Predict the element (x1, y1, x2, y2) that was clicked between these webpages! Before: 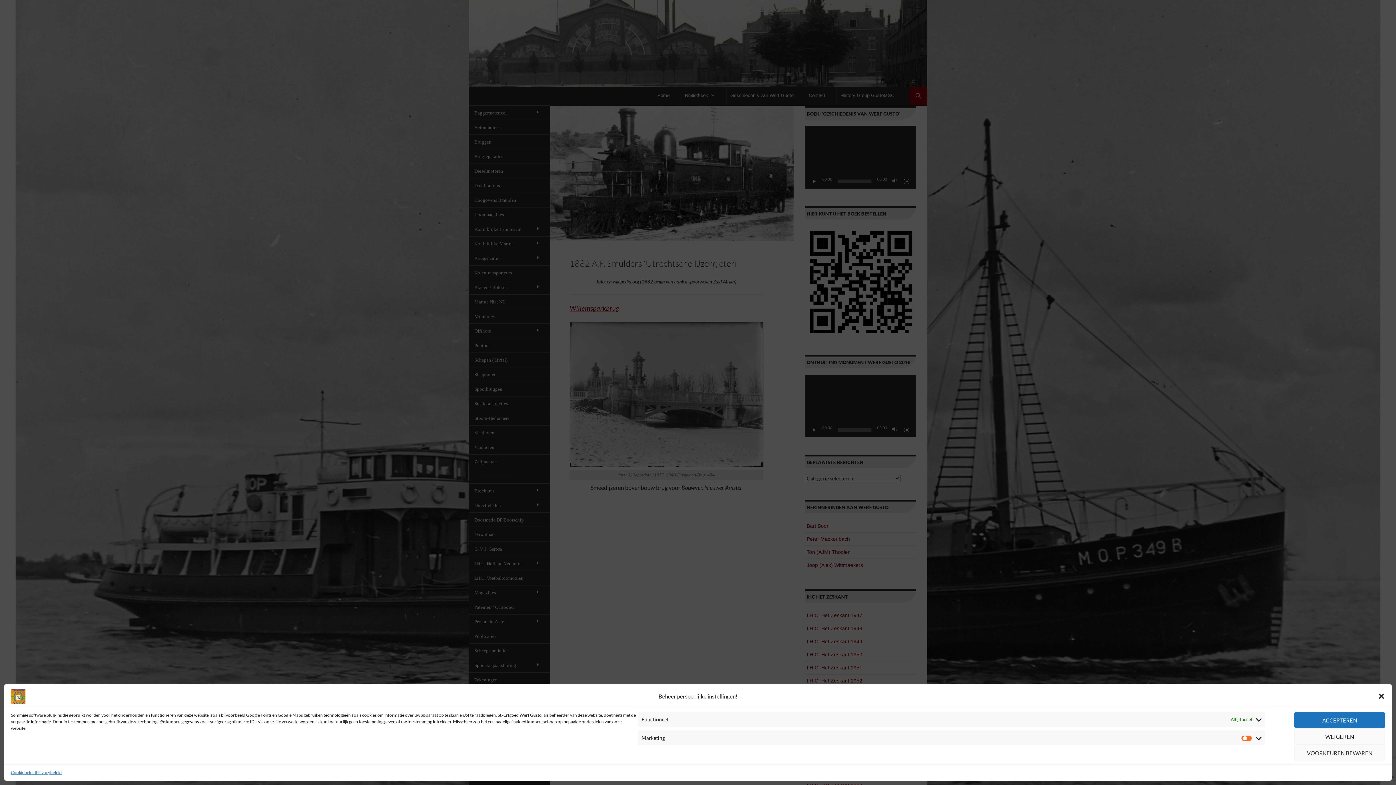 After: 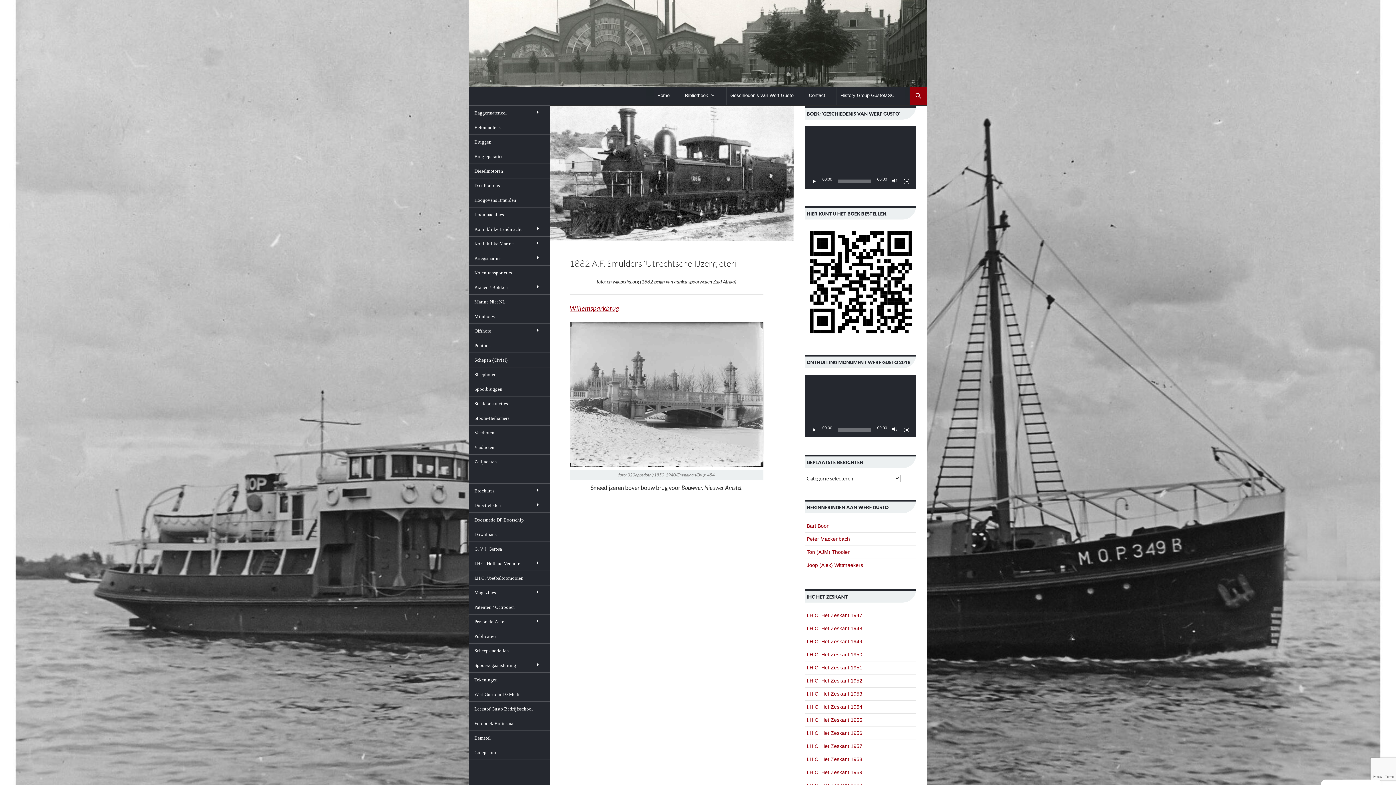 Action: bbox: (1294, 728, 1385, 745) label: WEIGEREN